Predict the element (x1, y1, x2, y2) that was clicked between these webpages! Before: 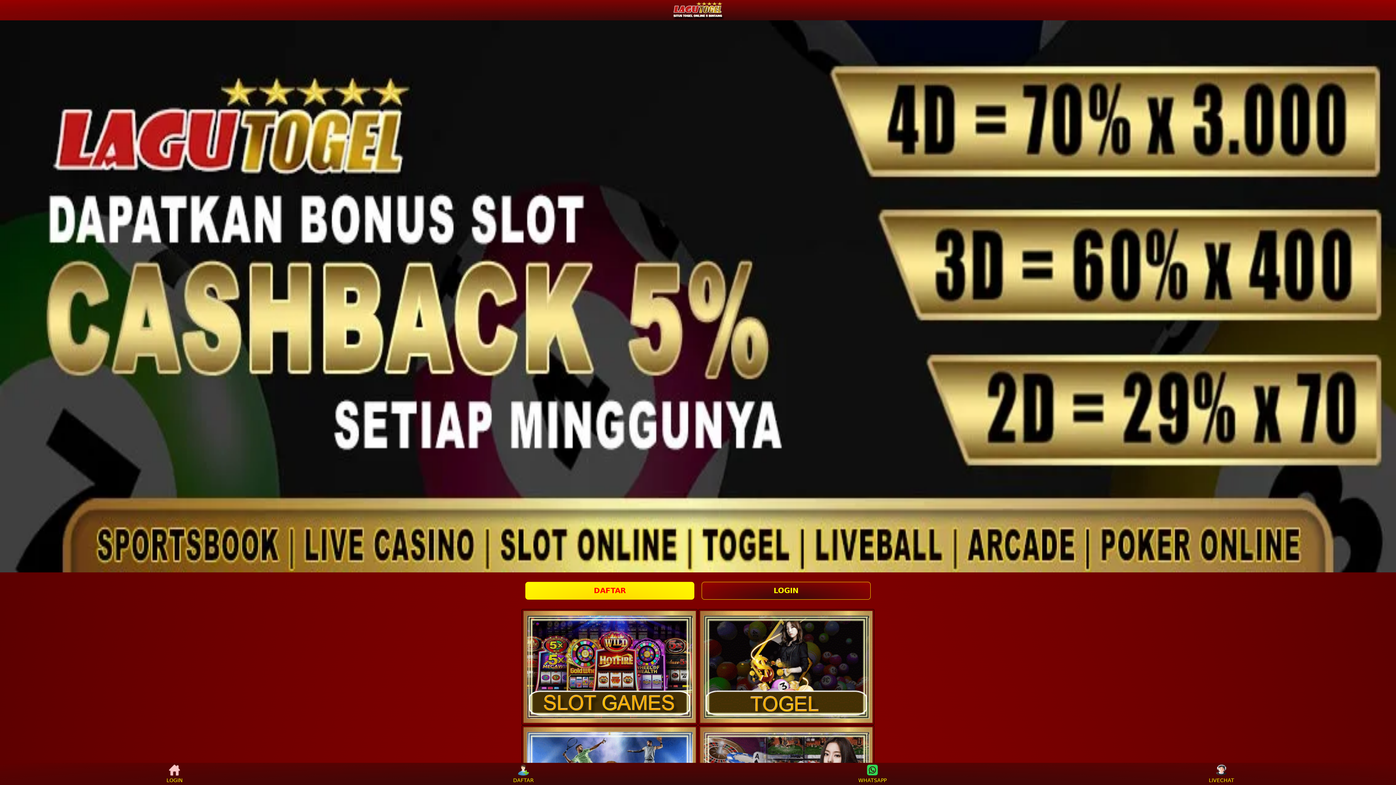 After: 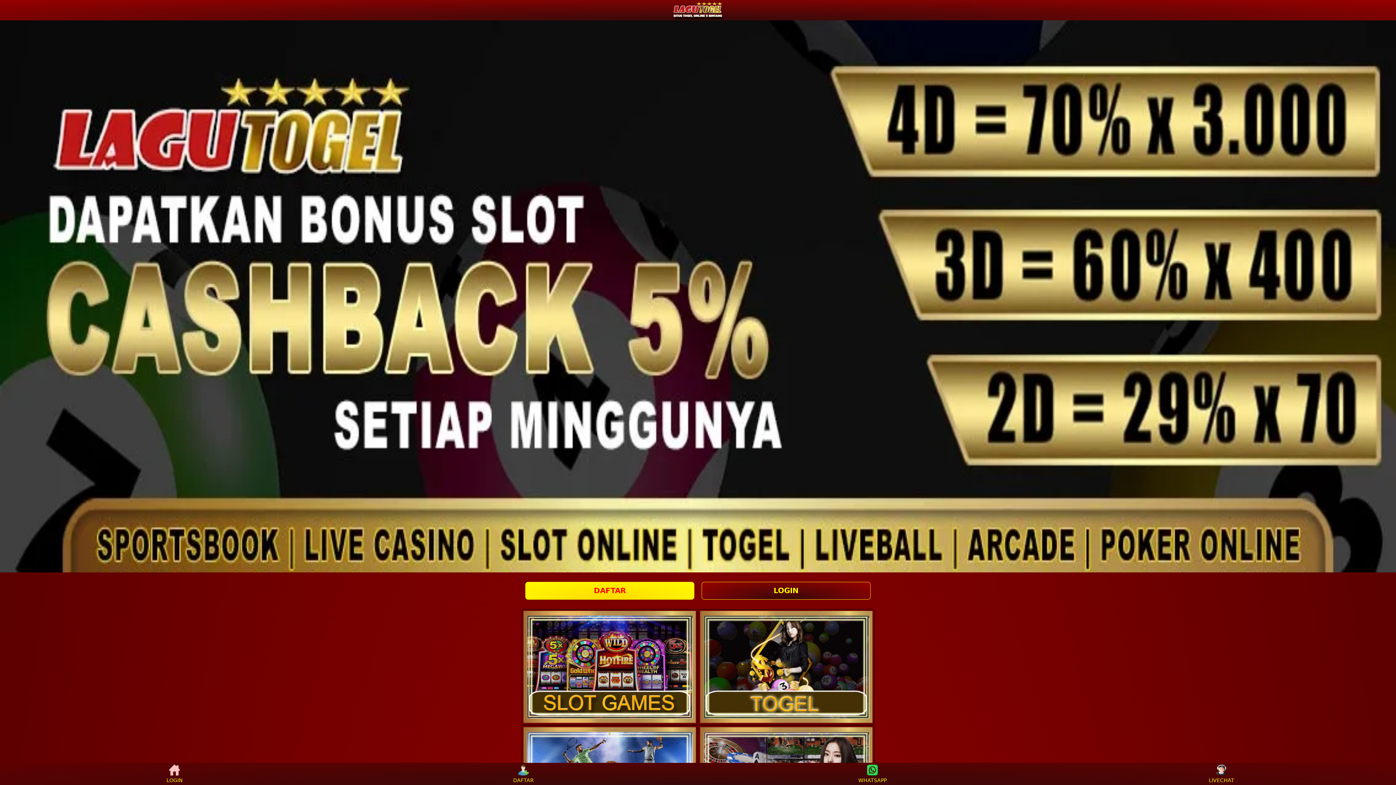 Action: bbox: (523, 610, 696, 723)